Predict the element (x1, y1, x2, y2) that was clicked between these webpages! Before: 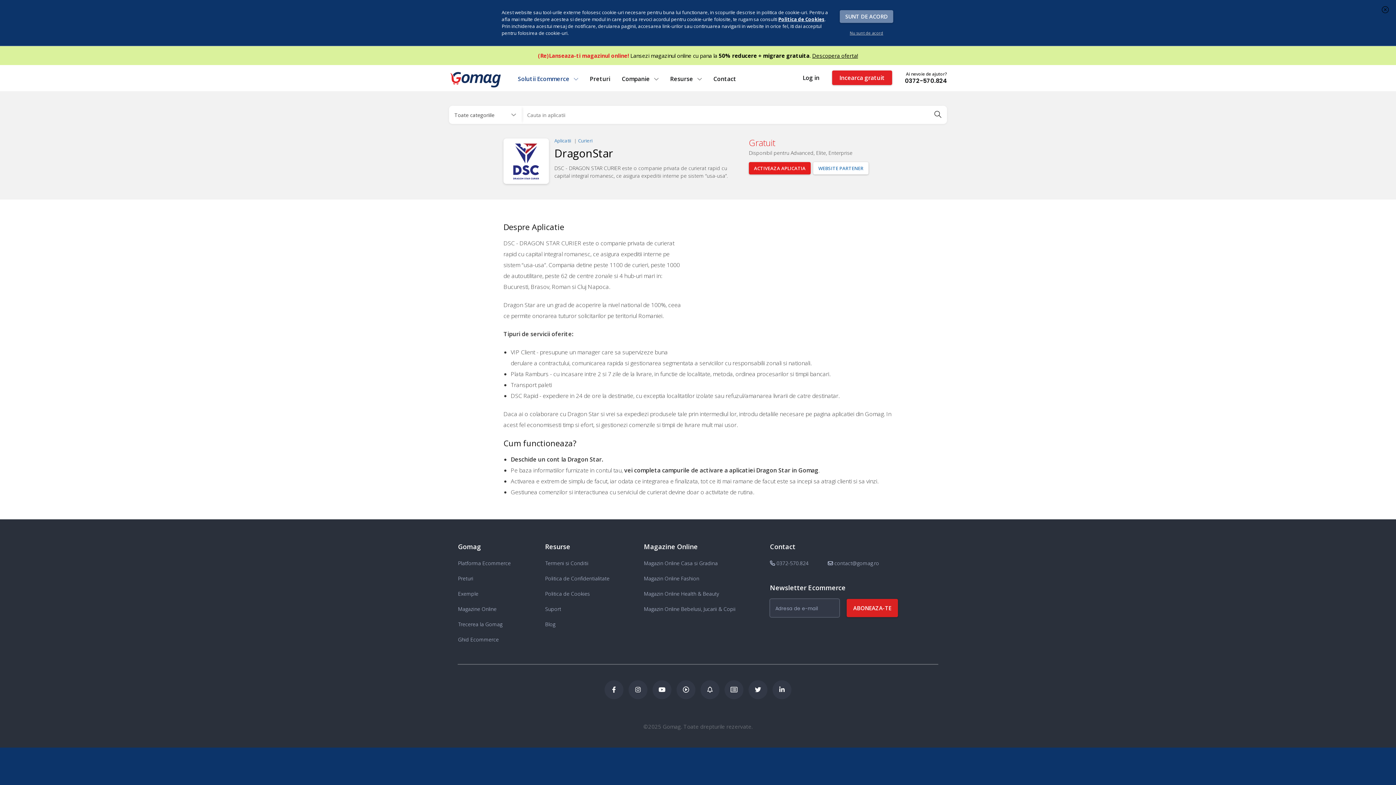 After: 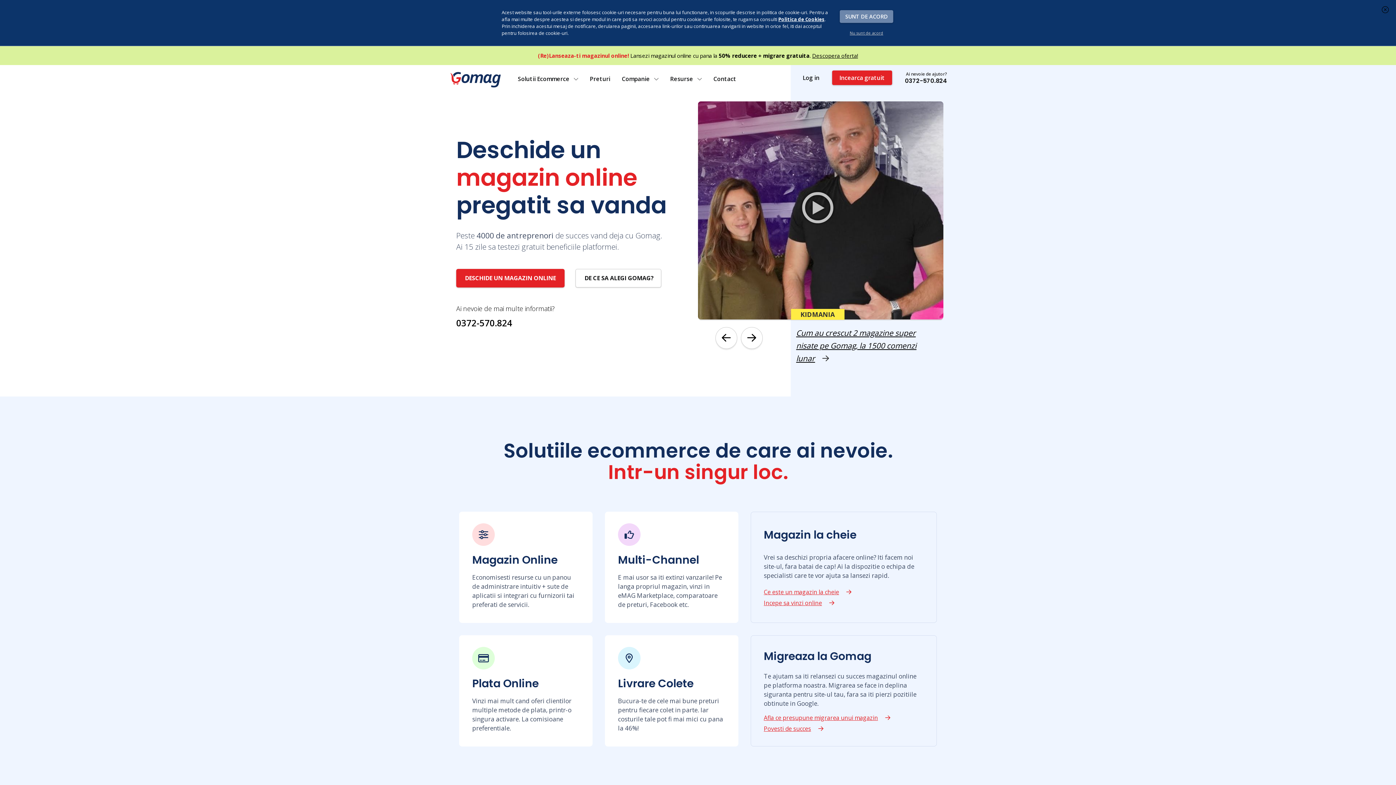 Action: label: logo bbox: (449, 70, 501, 88)